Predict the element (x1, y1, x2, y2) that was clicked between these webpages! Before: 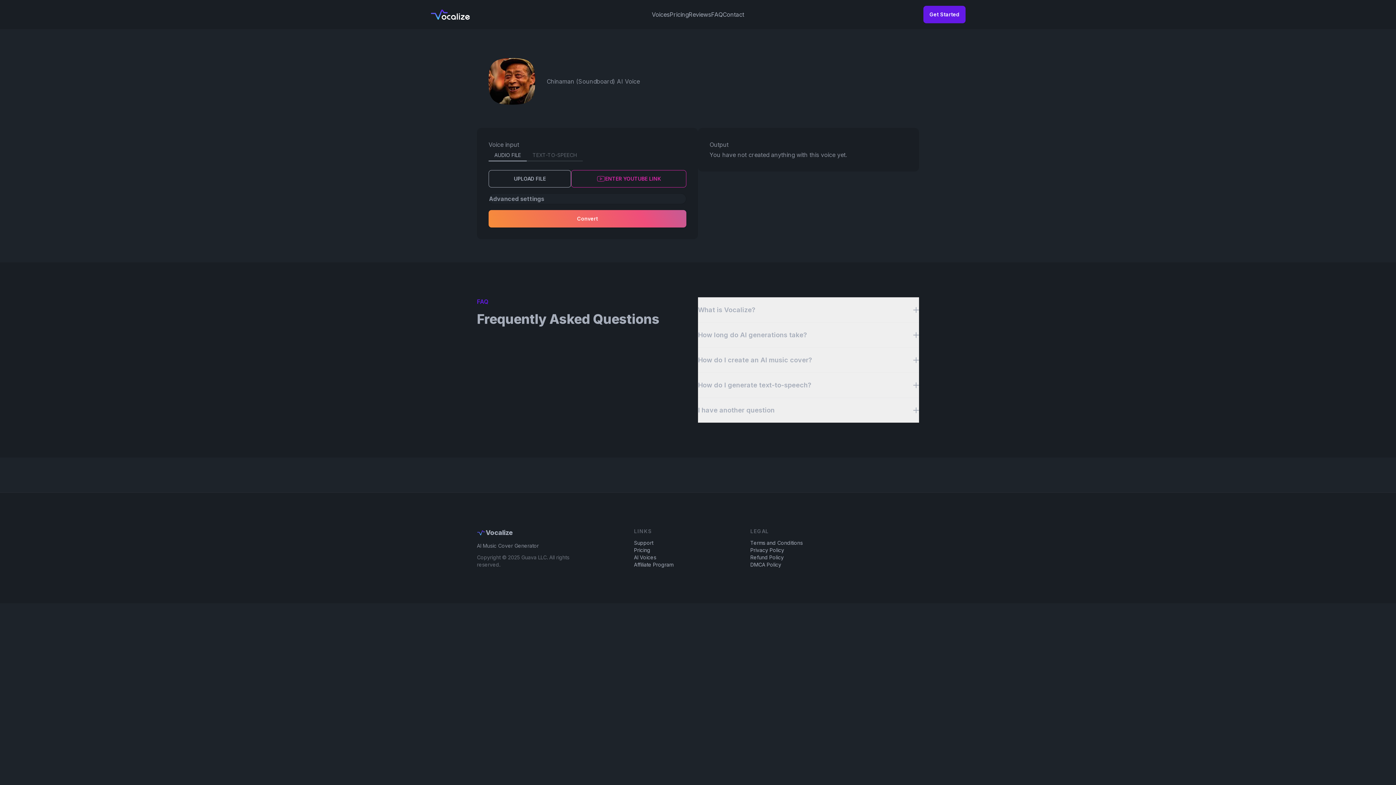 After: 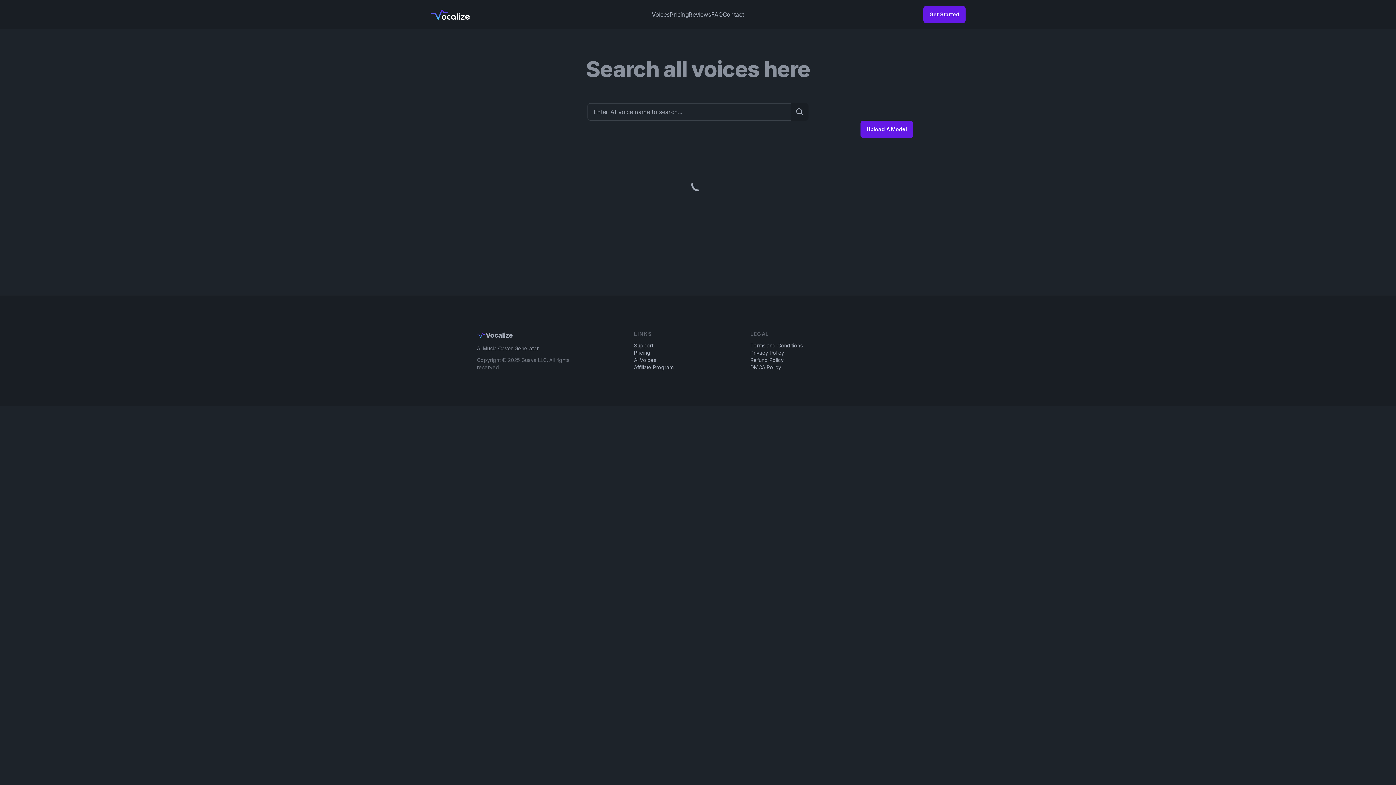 Action: bbox: (652, 10, 669, 18) label: Voices